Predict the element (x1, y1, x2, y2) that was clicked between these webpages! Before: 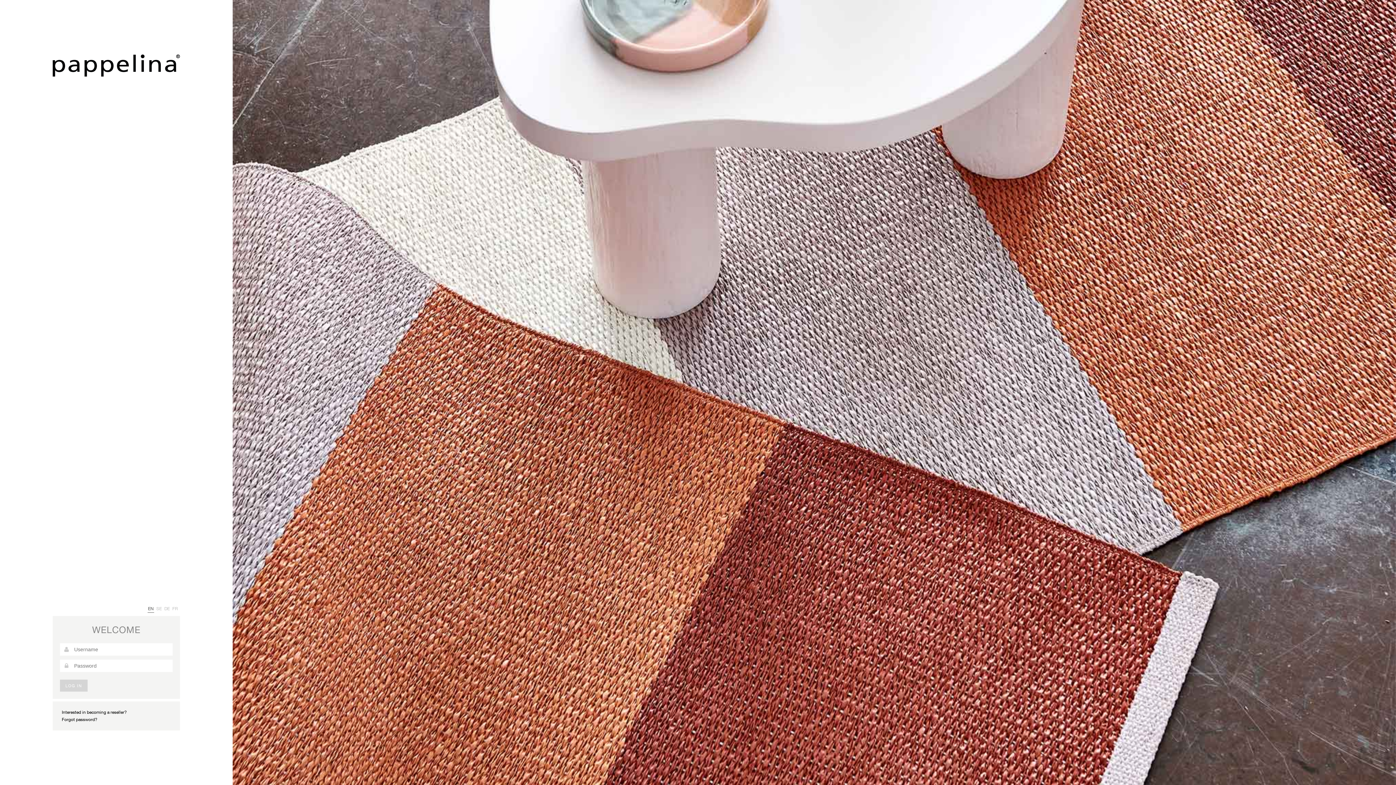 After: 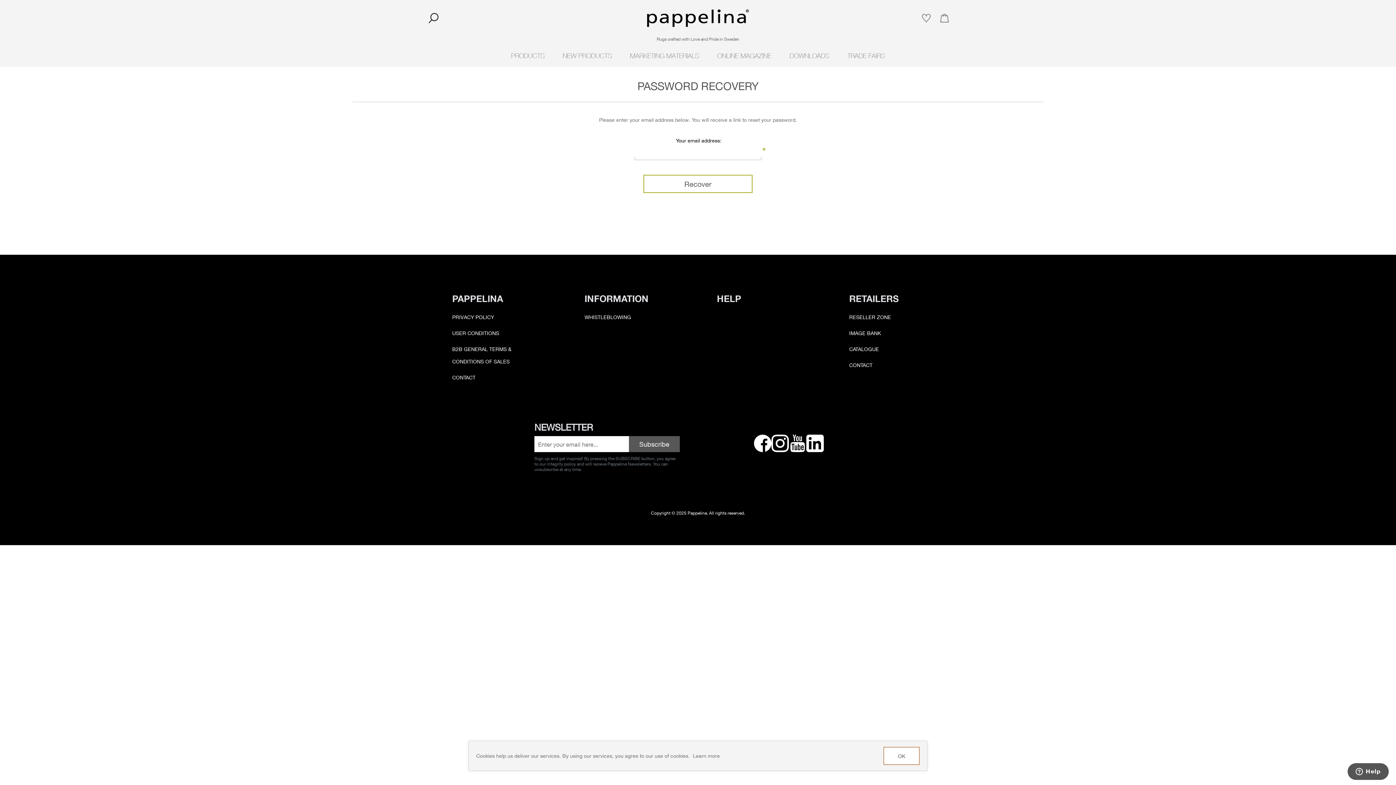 Action: bbox: (60, 716, 172, 723) label: Forgot password?